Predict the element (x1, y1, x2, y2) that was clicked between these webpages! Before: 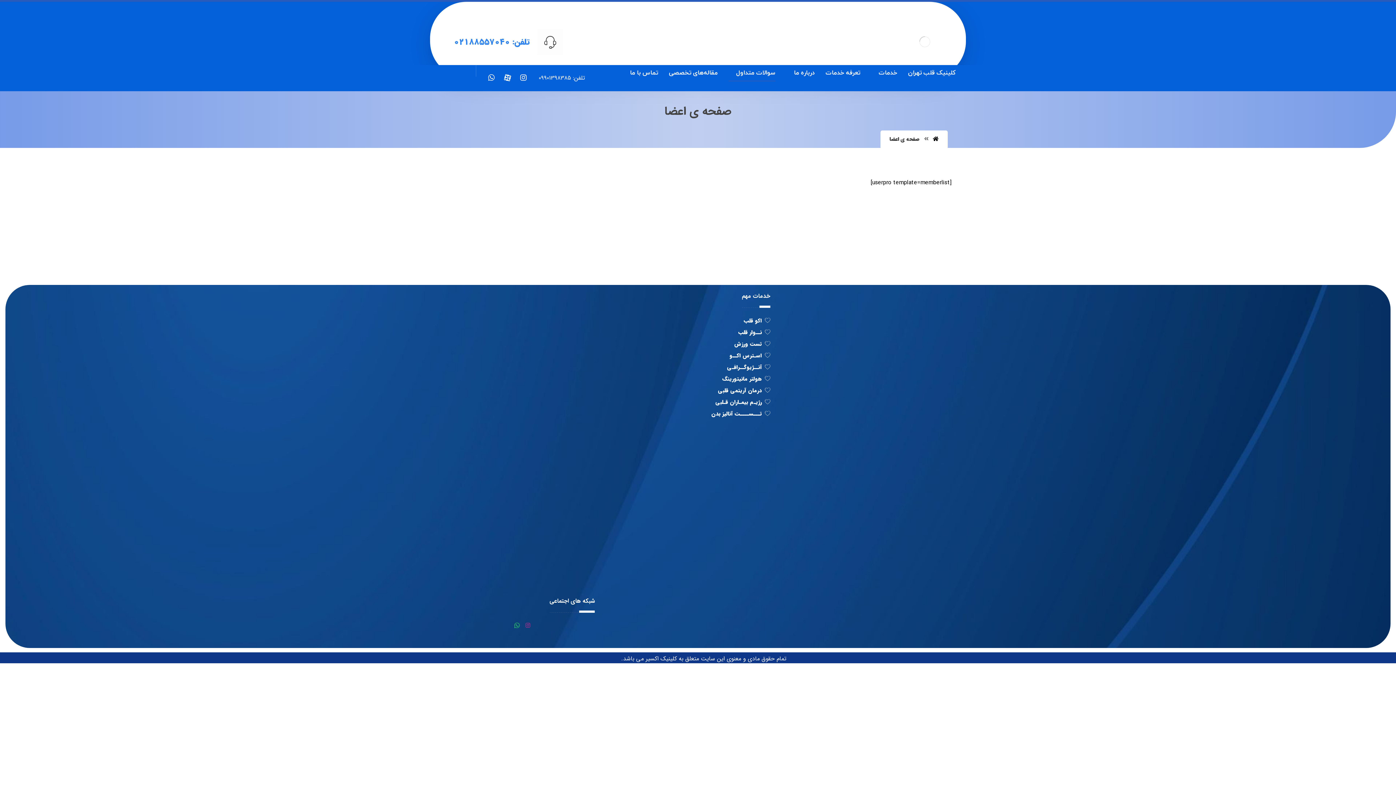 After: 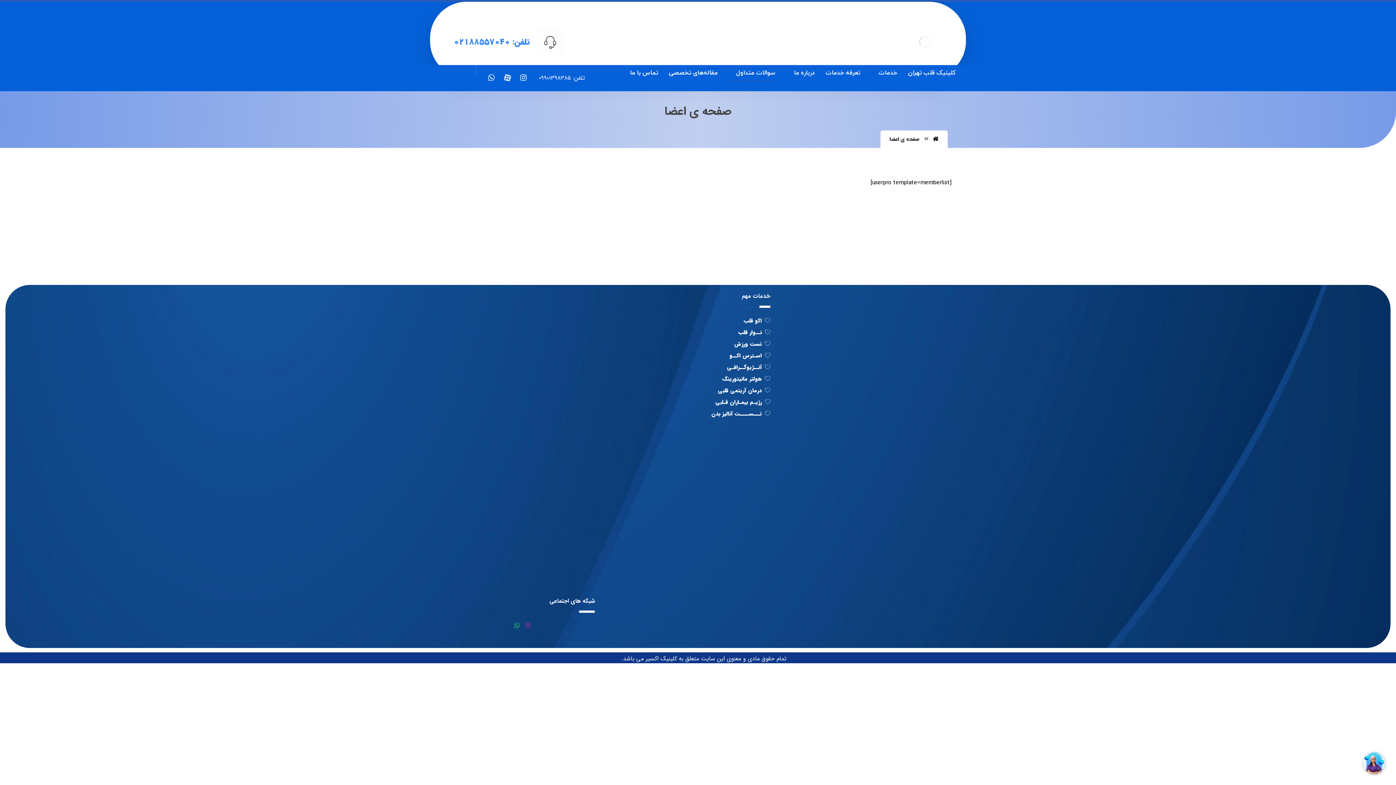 Action: bbox: (728, 60, 775, 81) label: سوالات متداول